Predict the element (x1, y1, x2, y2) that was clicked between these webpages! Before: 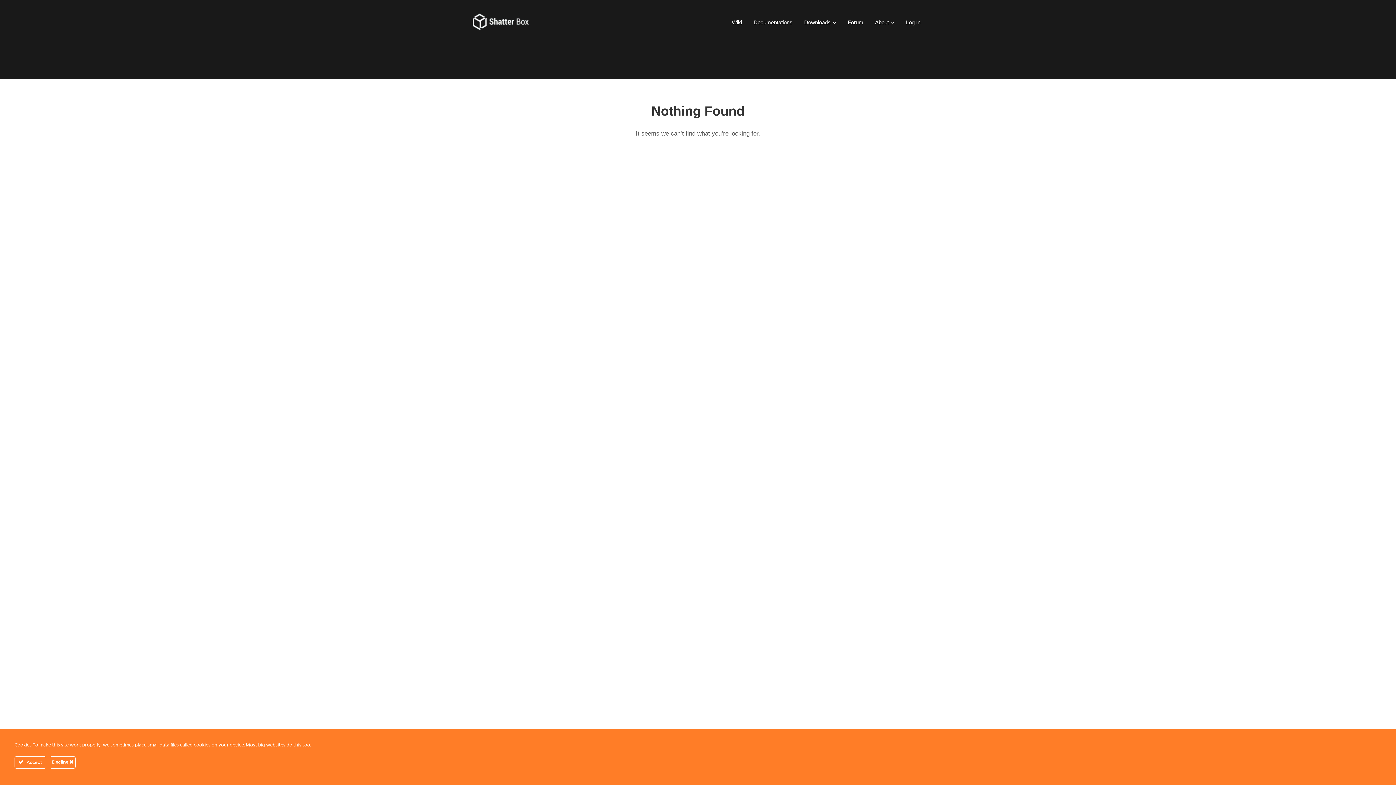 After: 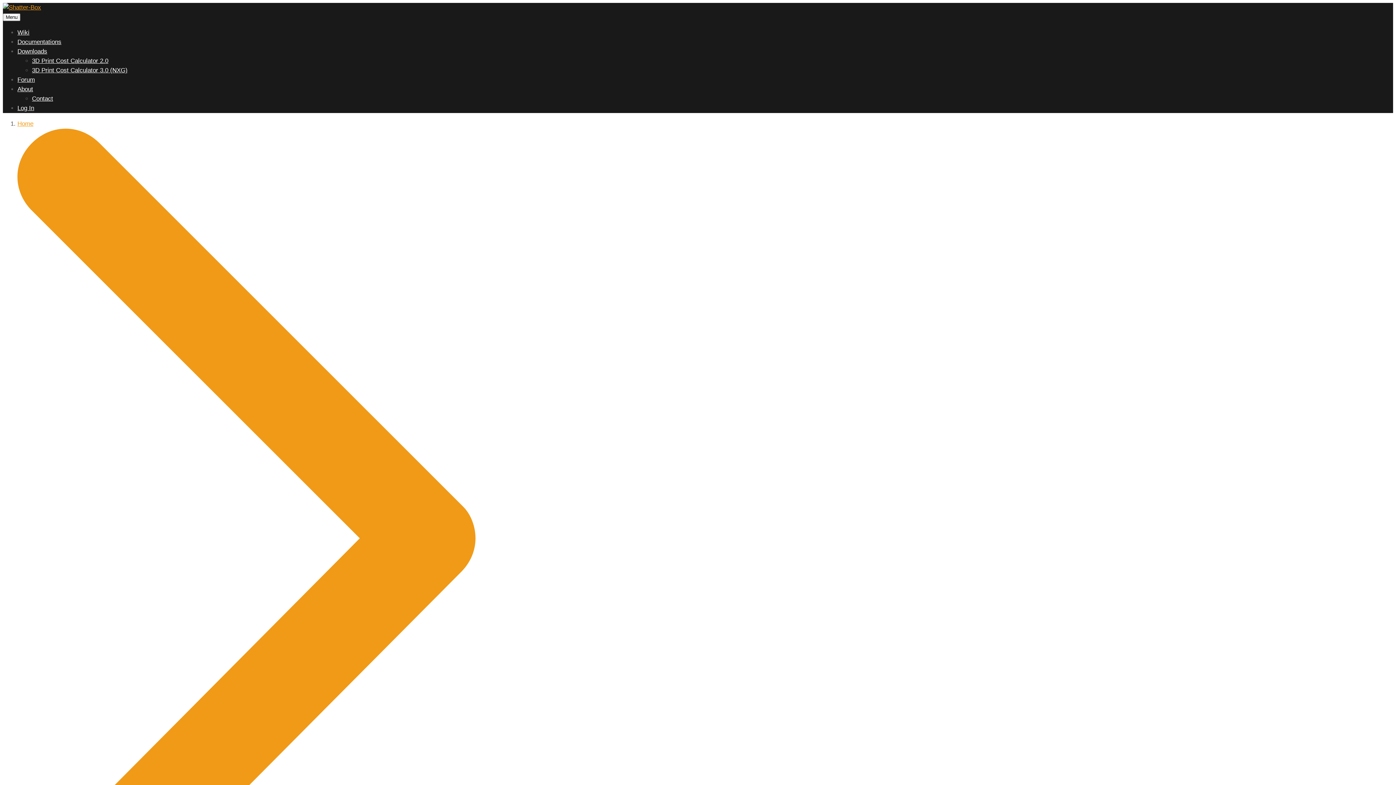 Action: label: About bbox: (872, 16, 897, 28)